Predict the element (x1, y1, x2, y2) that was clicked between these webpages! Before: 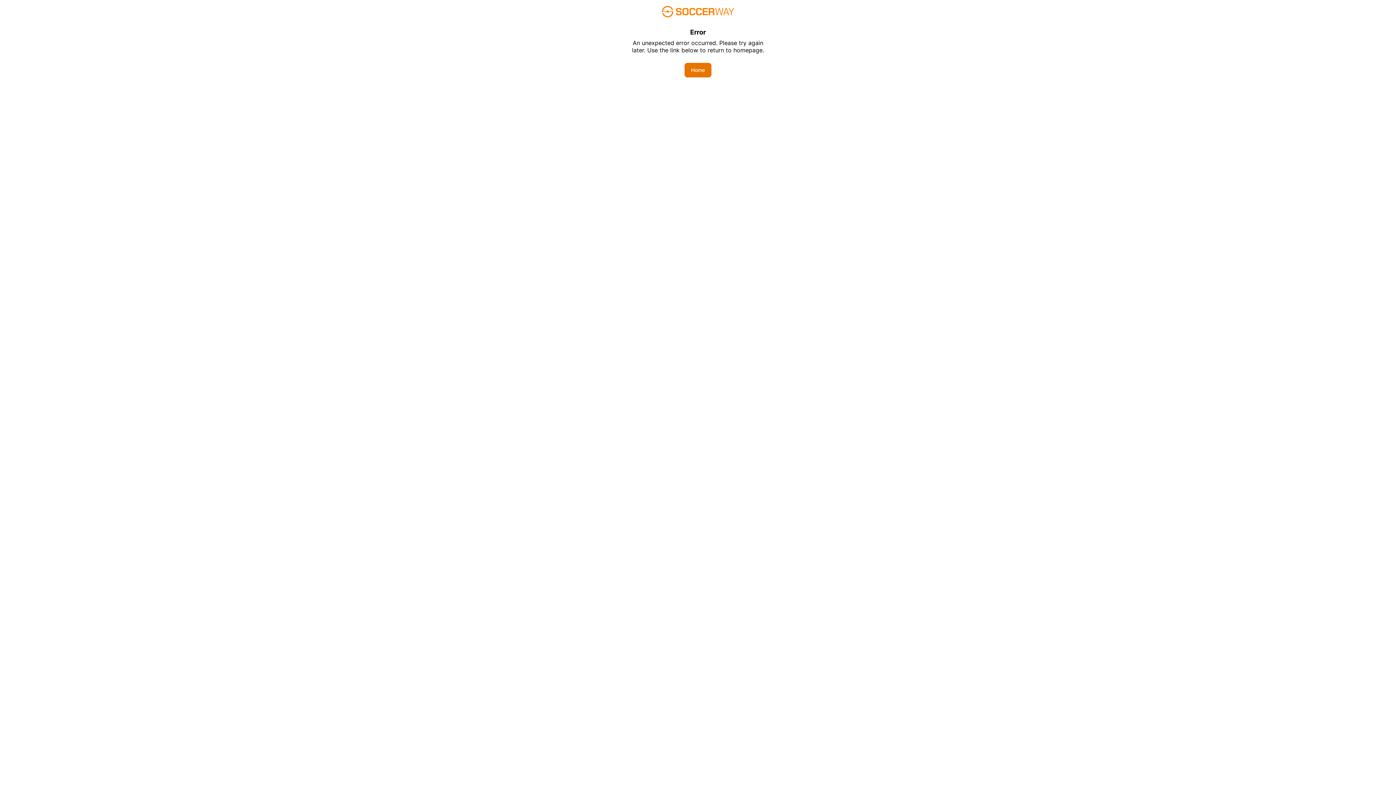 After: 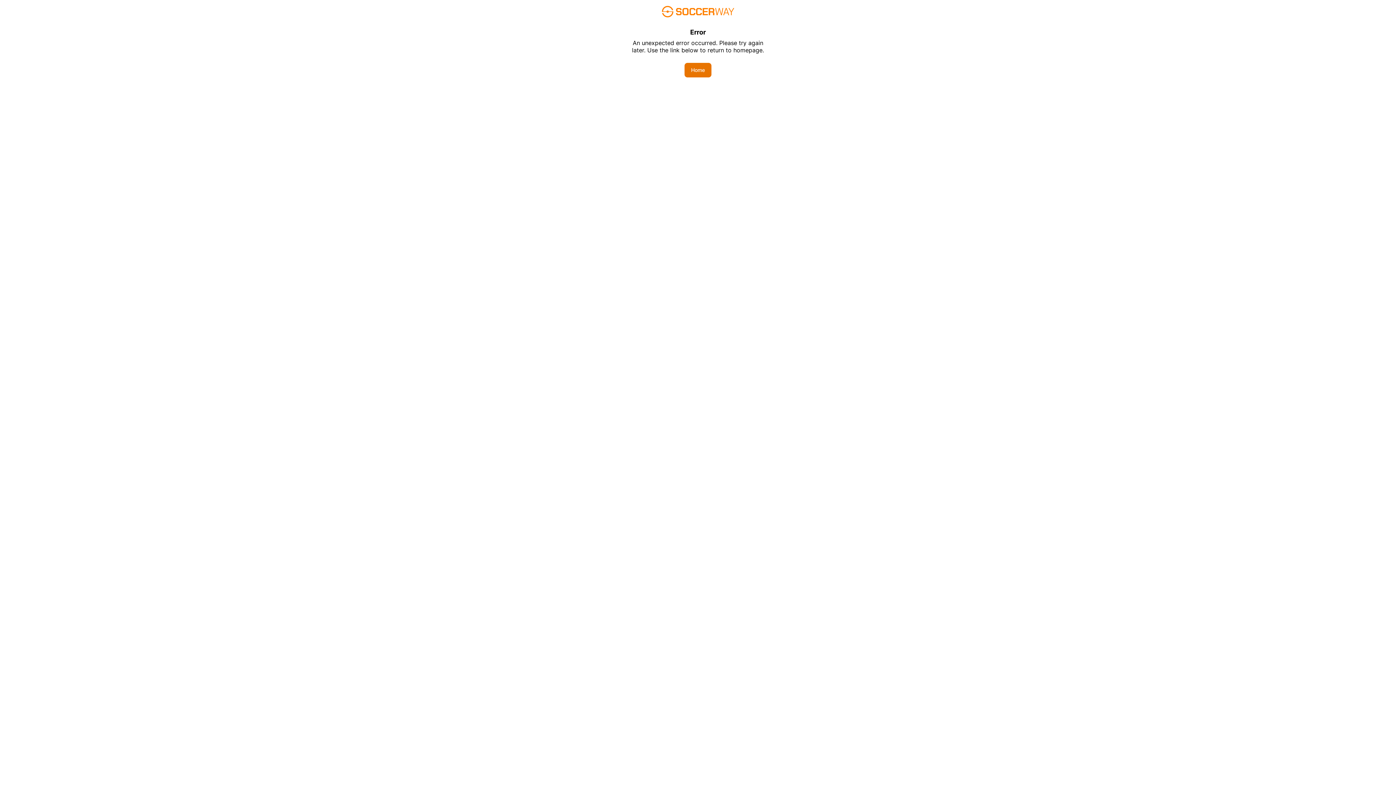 Action: bbox: (684, 62, 711, 77) label: Home